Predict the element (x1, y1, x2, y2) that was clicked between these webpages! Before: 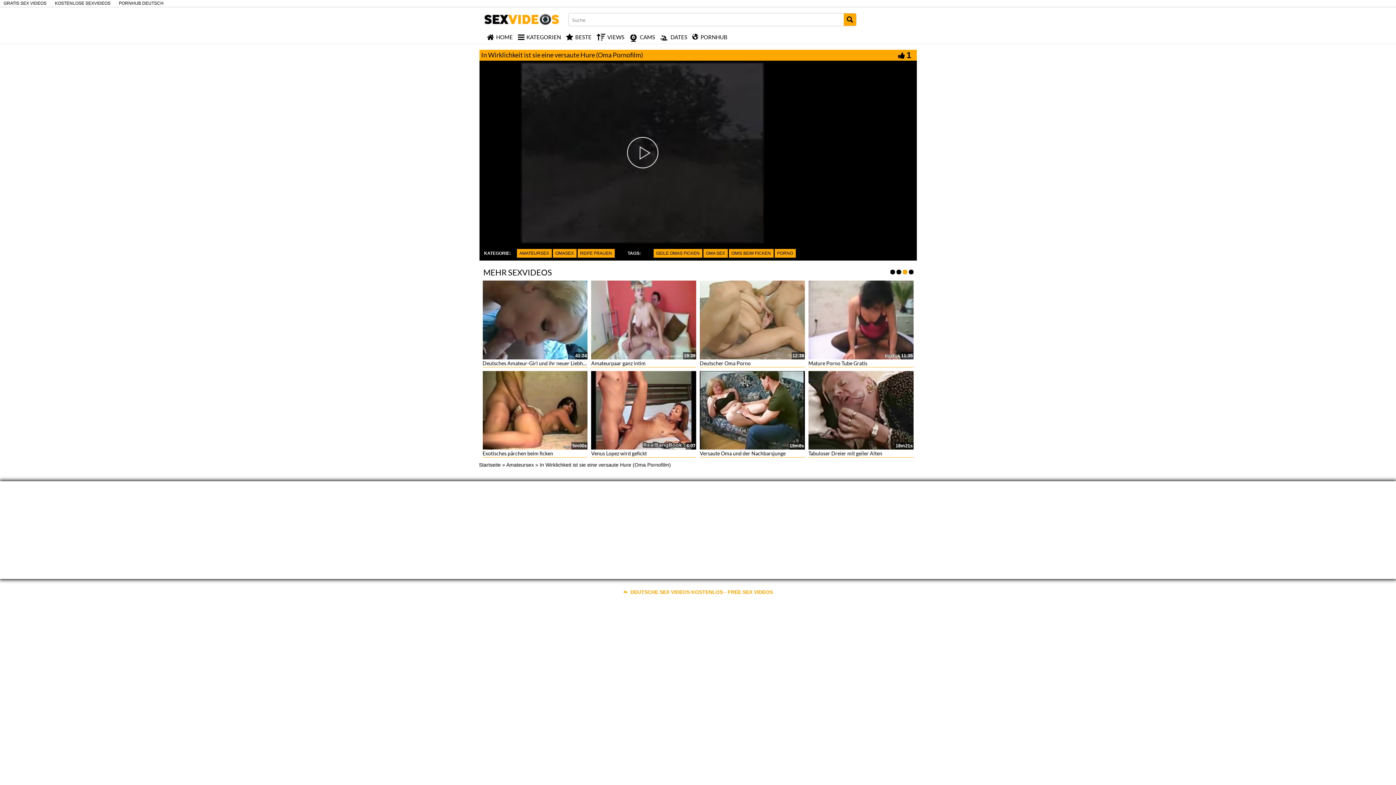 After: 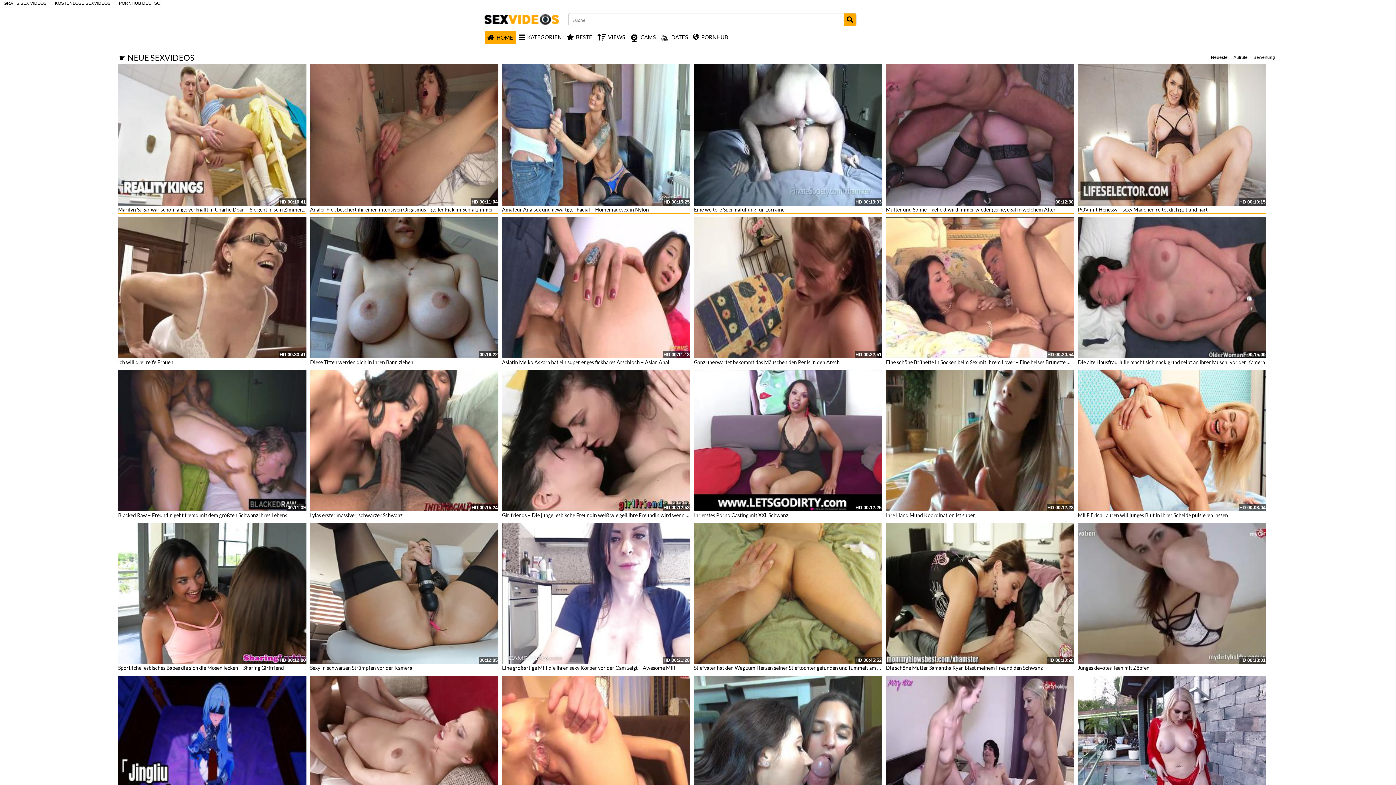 Action: bbox: (479, 462, 500, 468) label: Startseite